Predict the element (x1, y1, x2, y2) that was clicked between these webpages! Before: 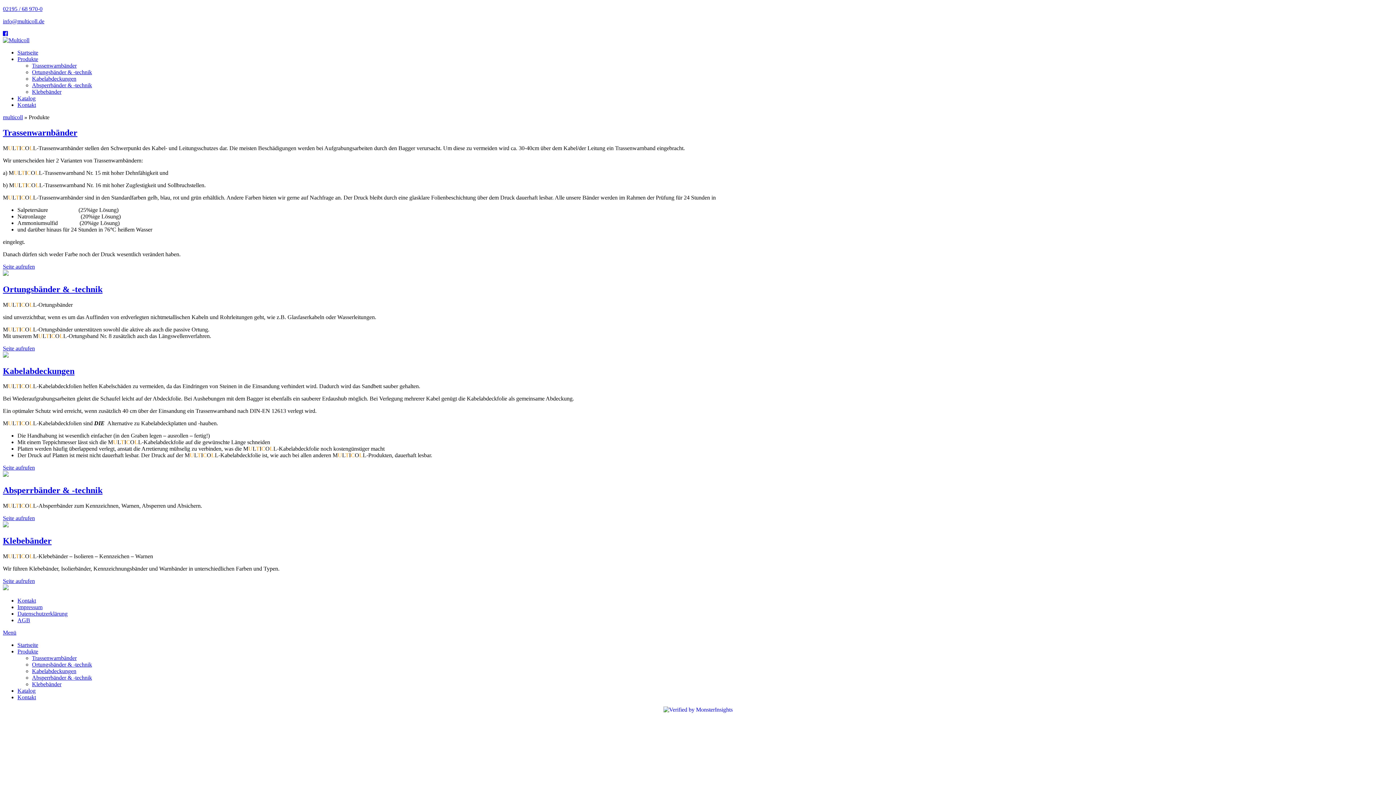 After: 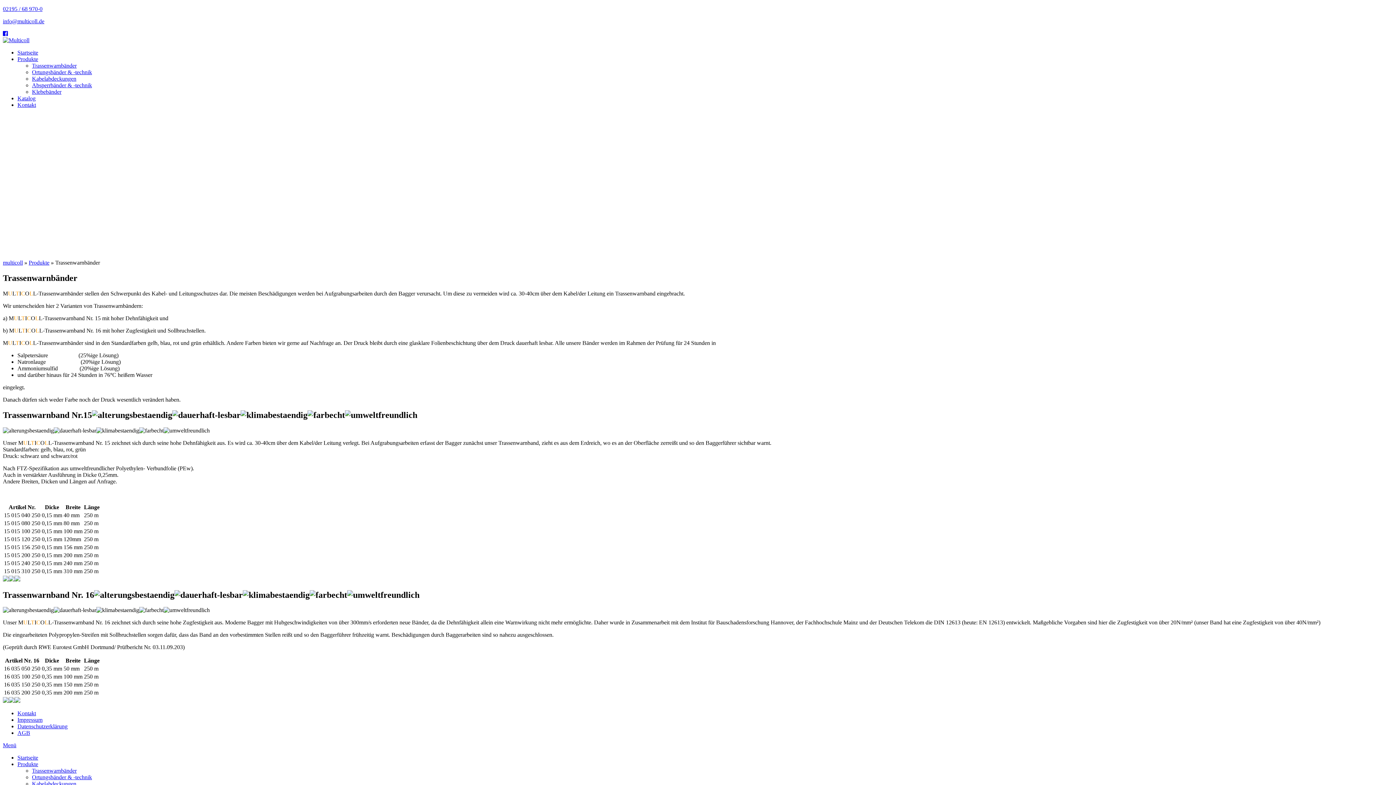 Action: bbox: (32, 655, 76, 661) label: Trassenwarnbänder